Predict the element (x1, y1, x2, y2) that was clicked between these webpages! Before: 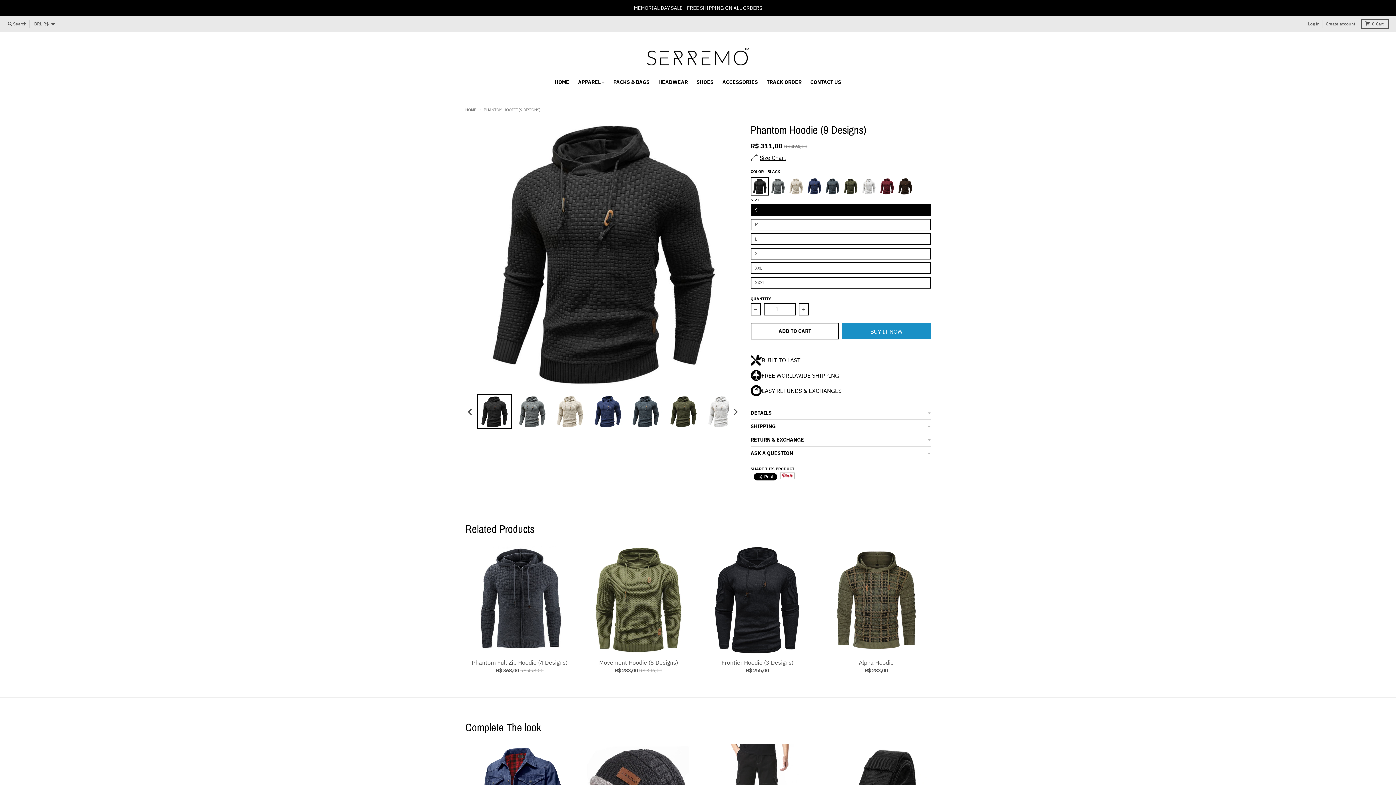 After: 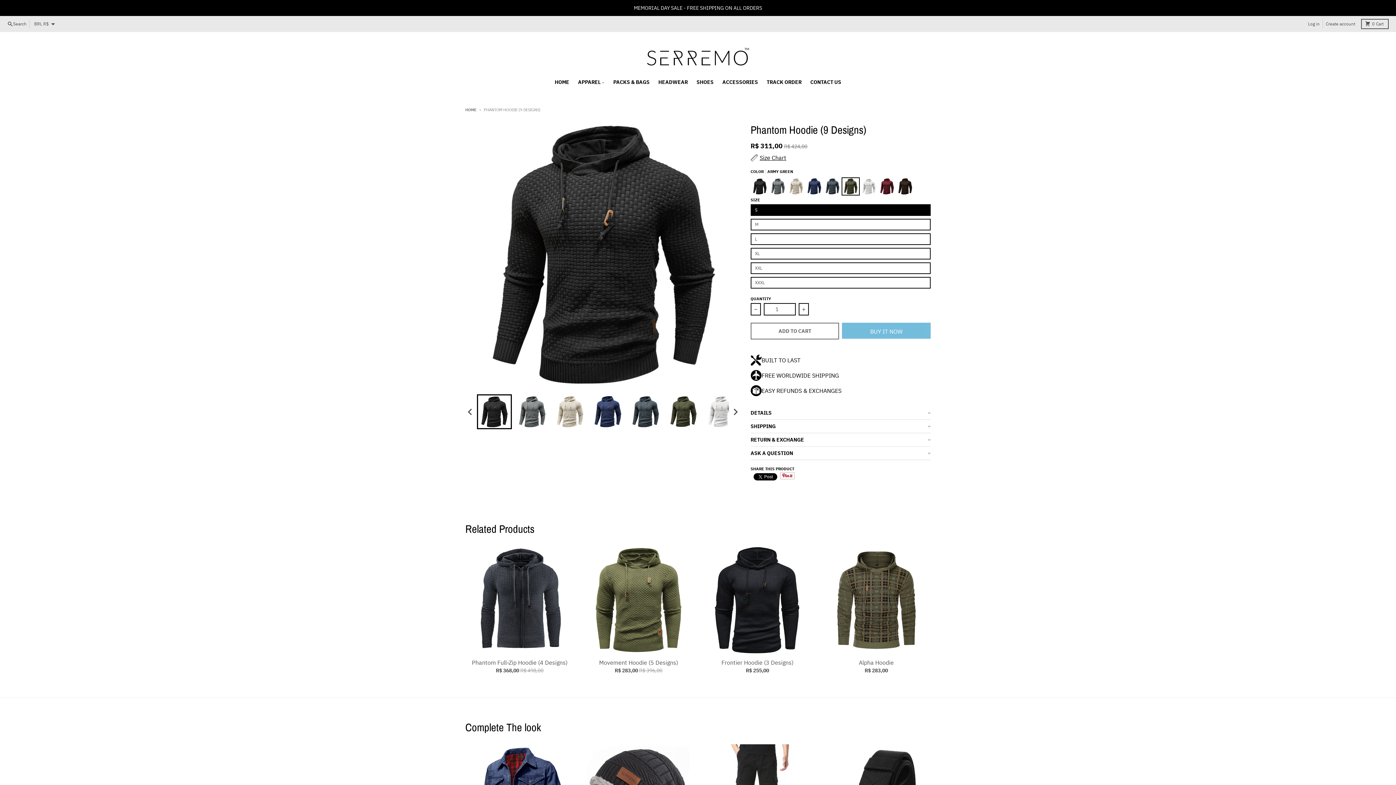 Action: bbox: (841, 177, 859, 195)